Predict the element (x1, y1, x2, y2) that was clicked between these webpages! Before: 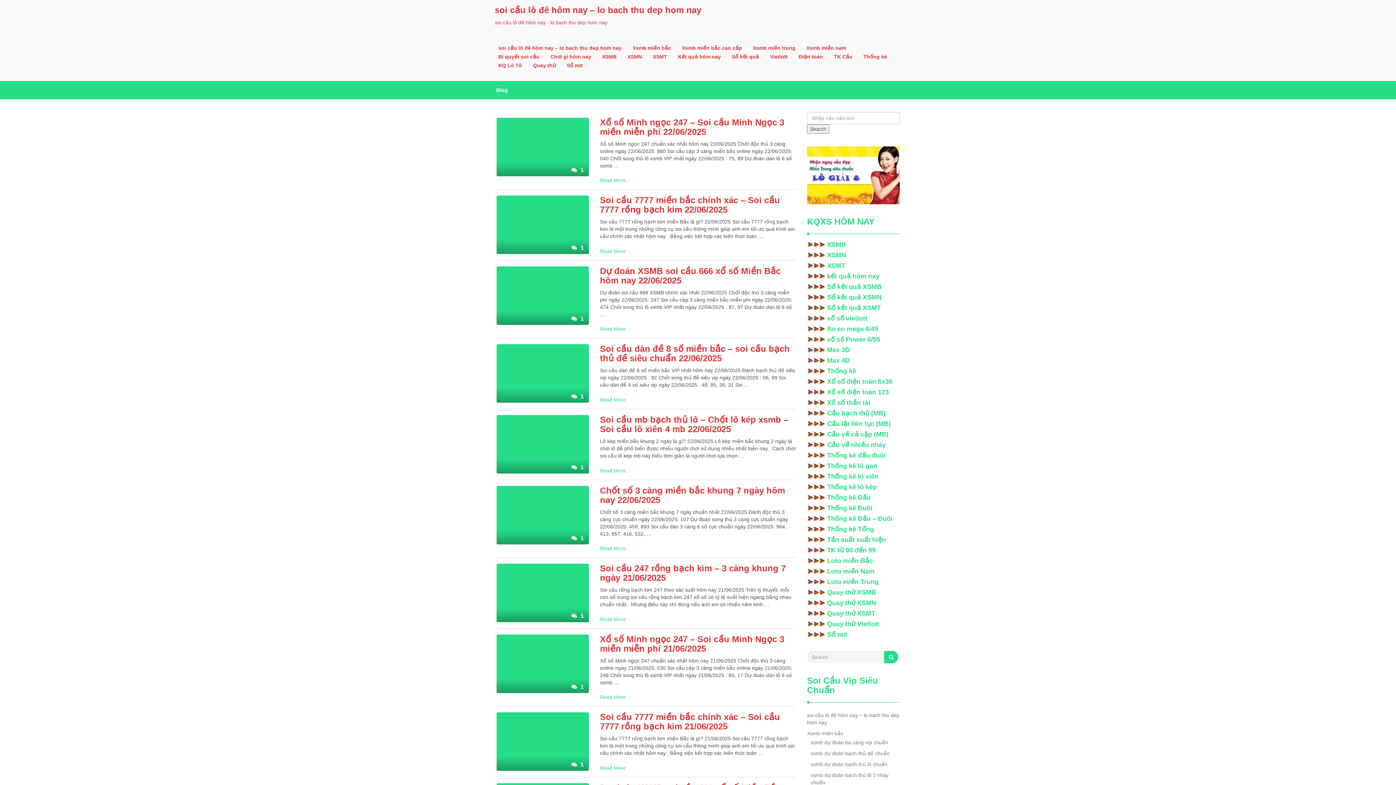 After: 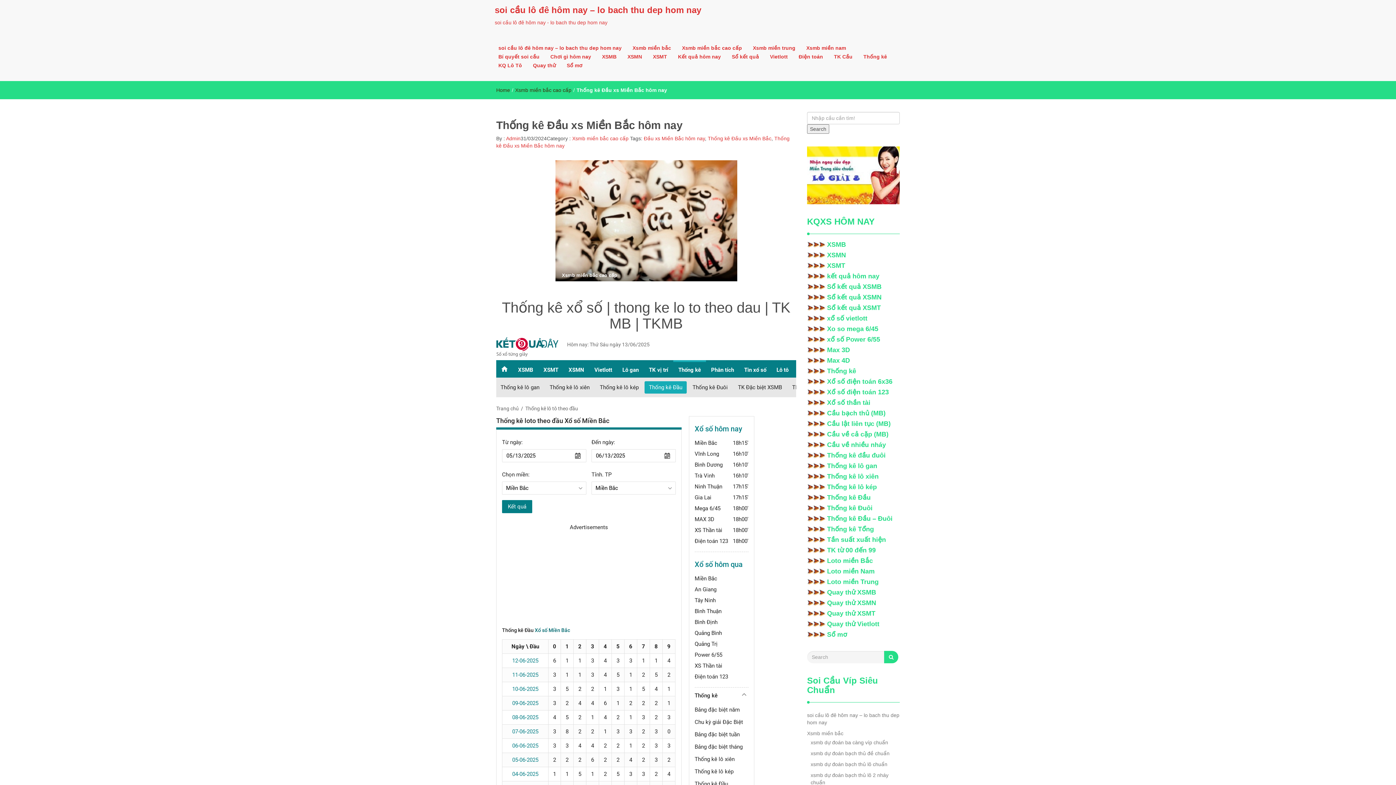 Action: label: Thống kê Đầu bbox: (827, 494, 870, 501)